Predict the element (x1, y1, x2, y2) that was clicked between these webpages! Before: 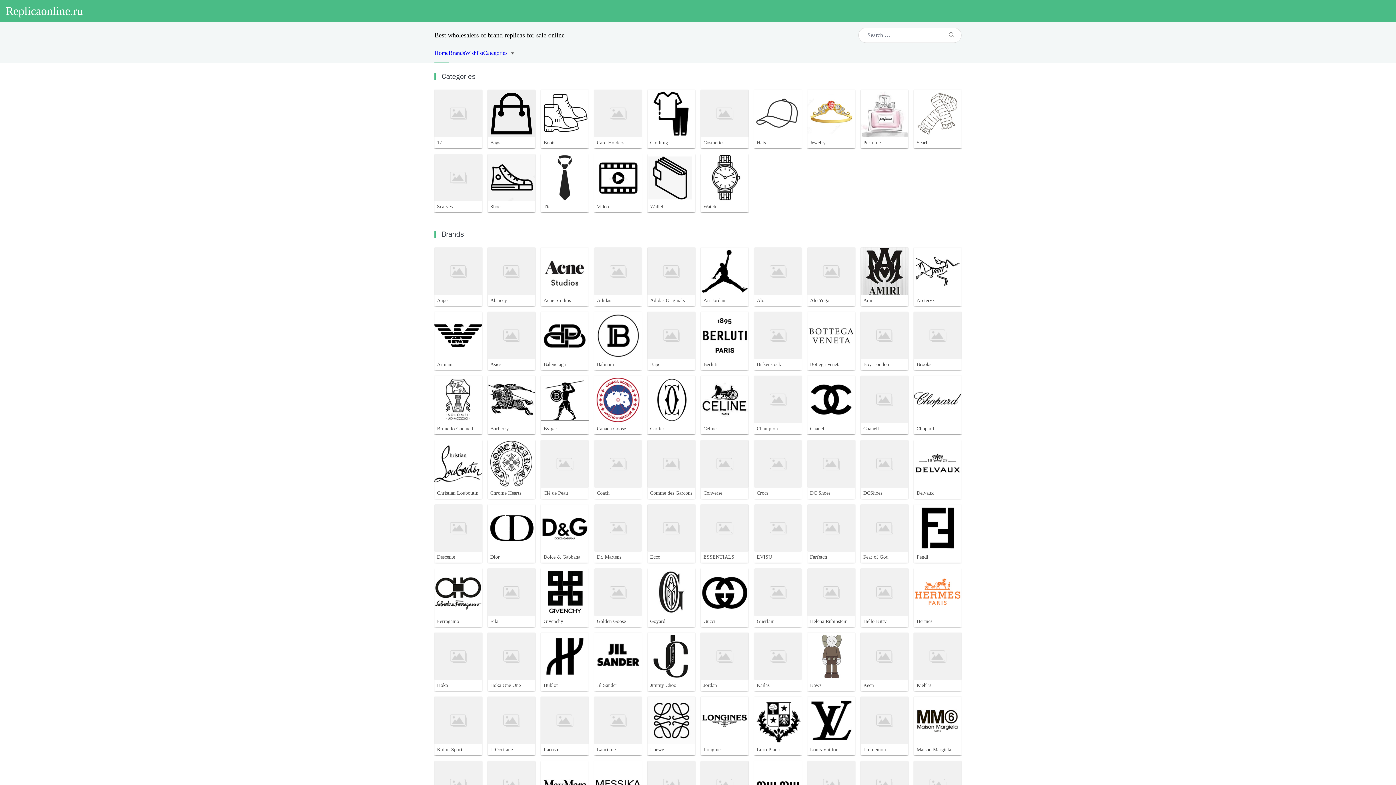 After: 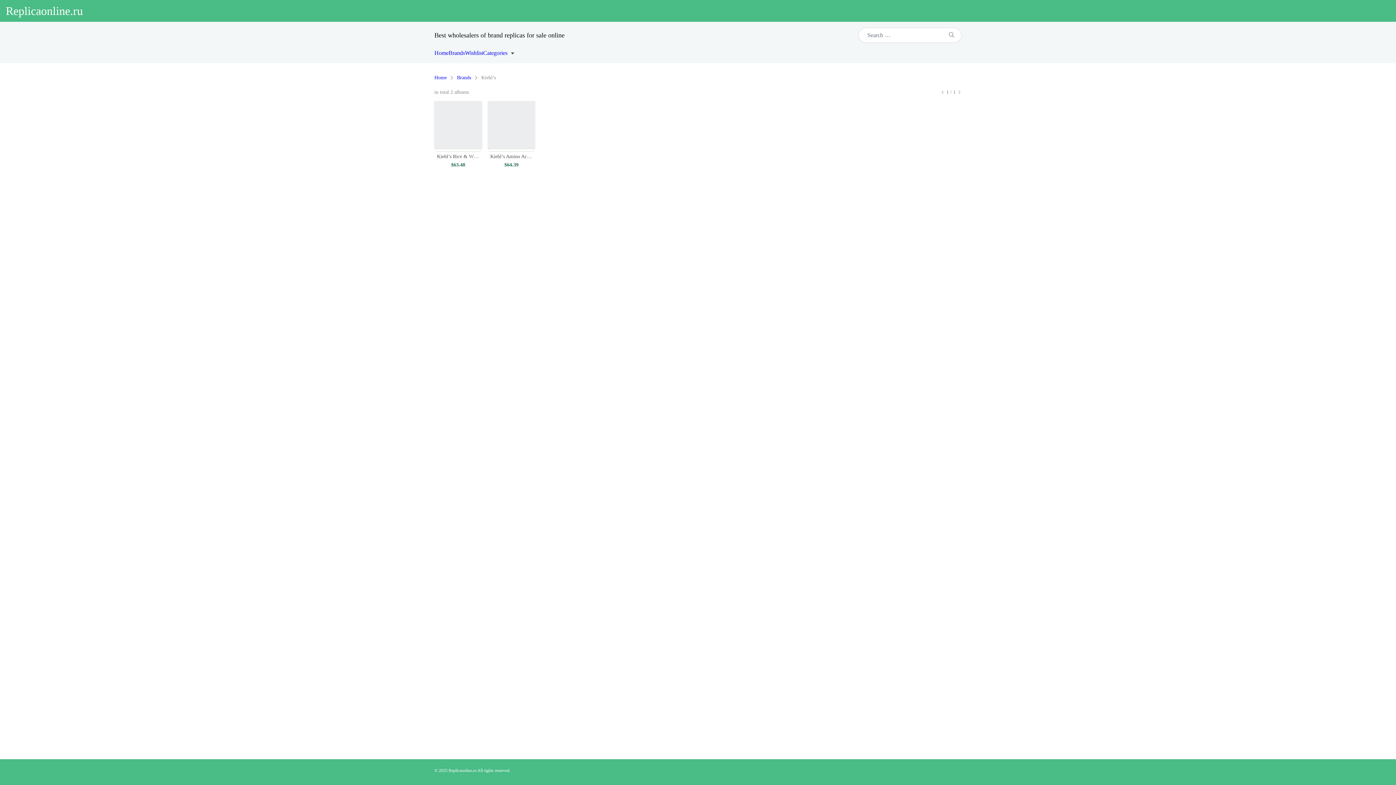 Action: label: Kiehl’s bbox: (914, 633, 961, 691)